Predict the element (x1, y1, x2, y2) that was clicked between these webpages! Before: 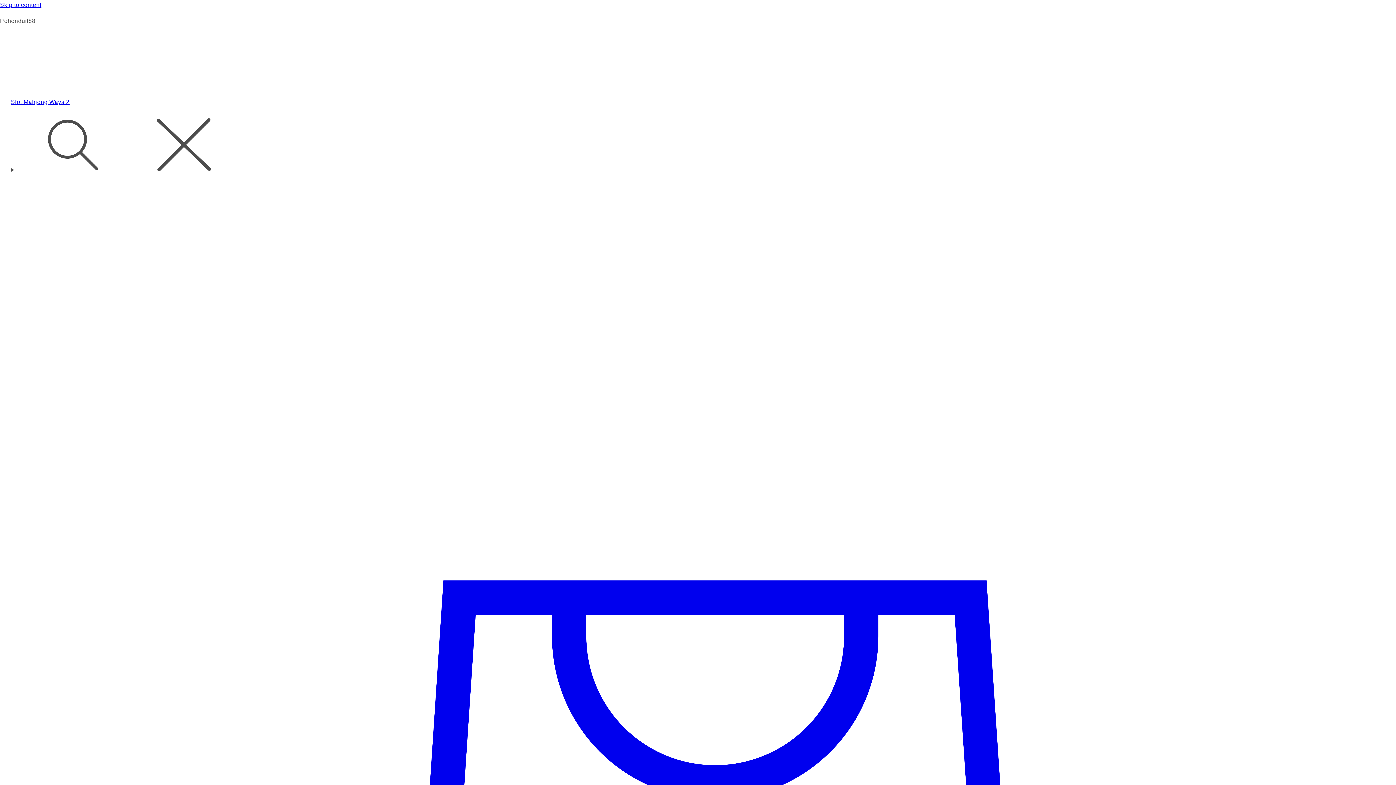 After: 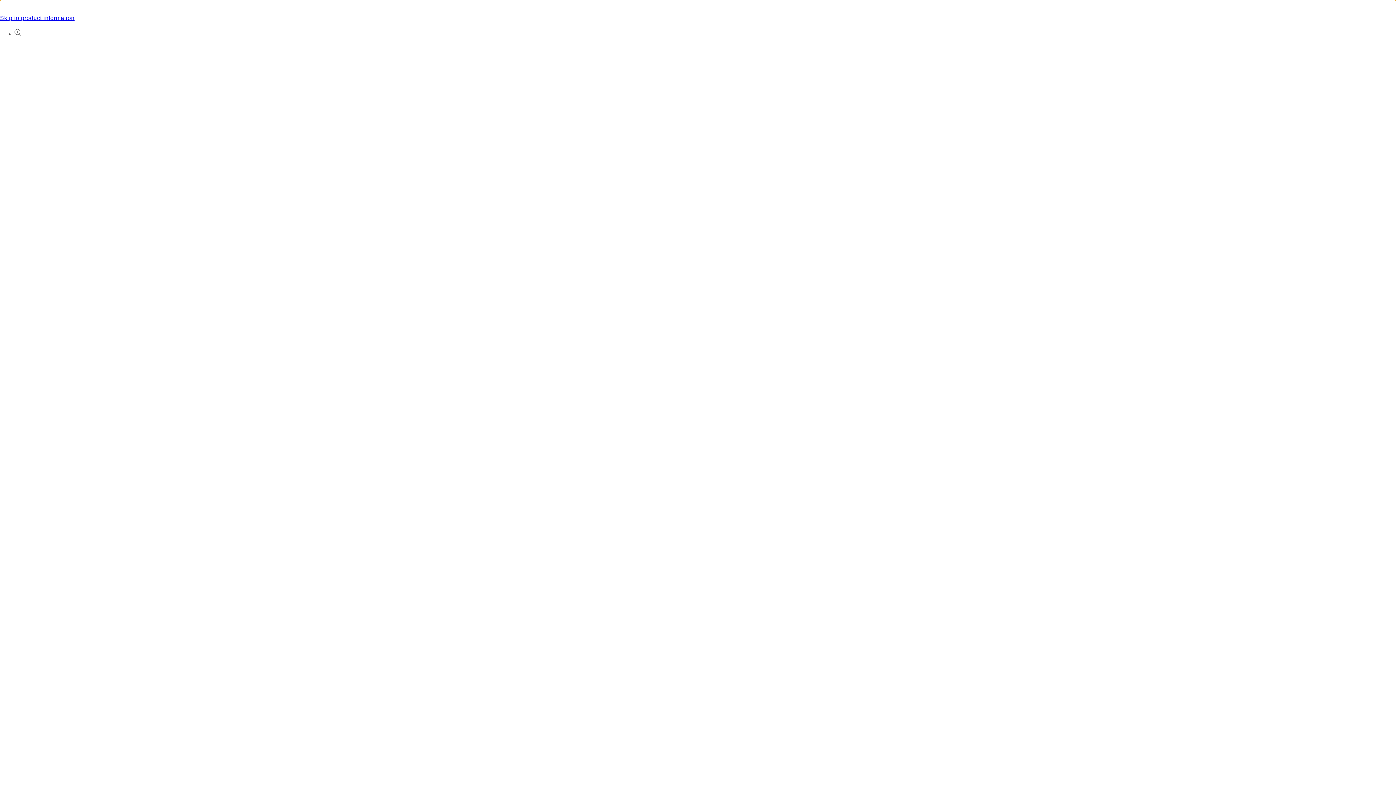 Action: label: Skip to content bbox: (0, 0, 1396, 10)